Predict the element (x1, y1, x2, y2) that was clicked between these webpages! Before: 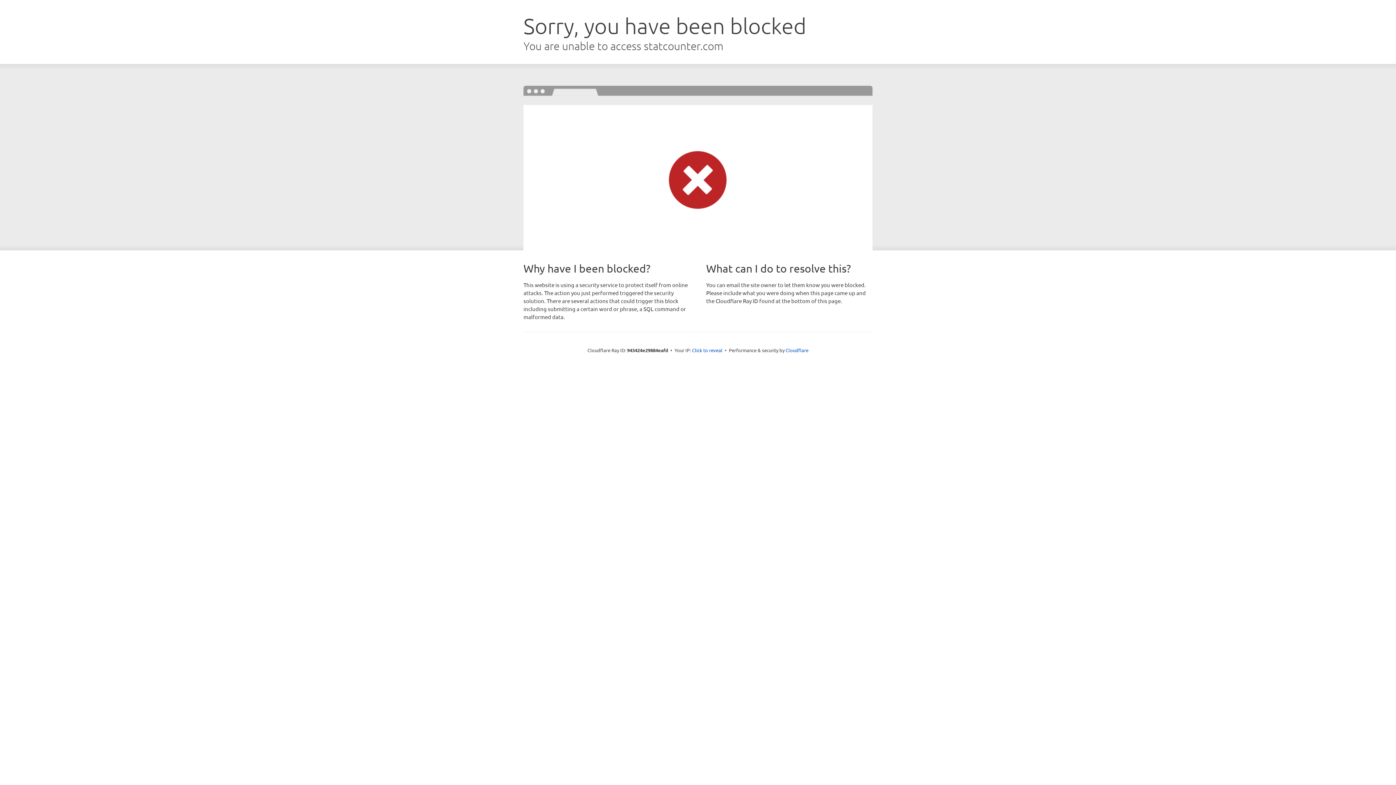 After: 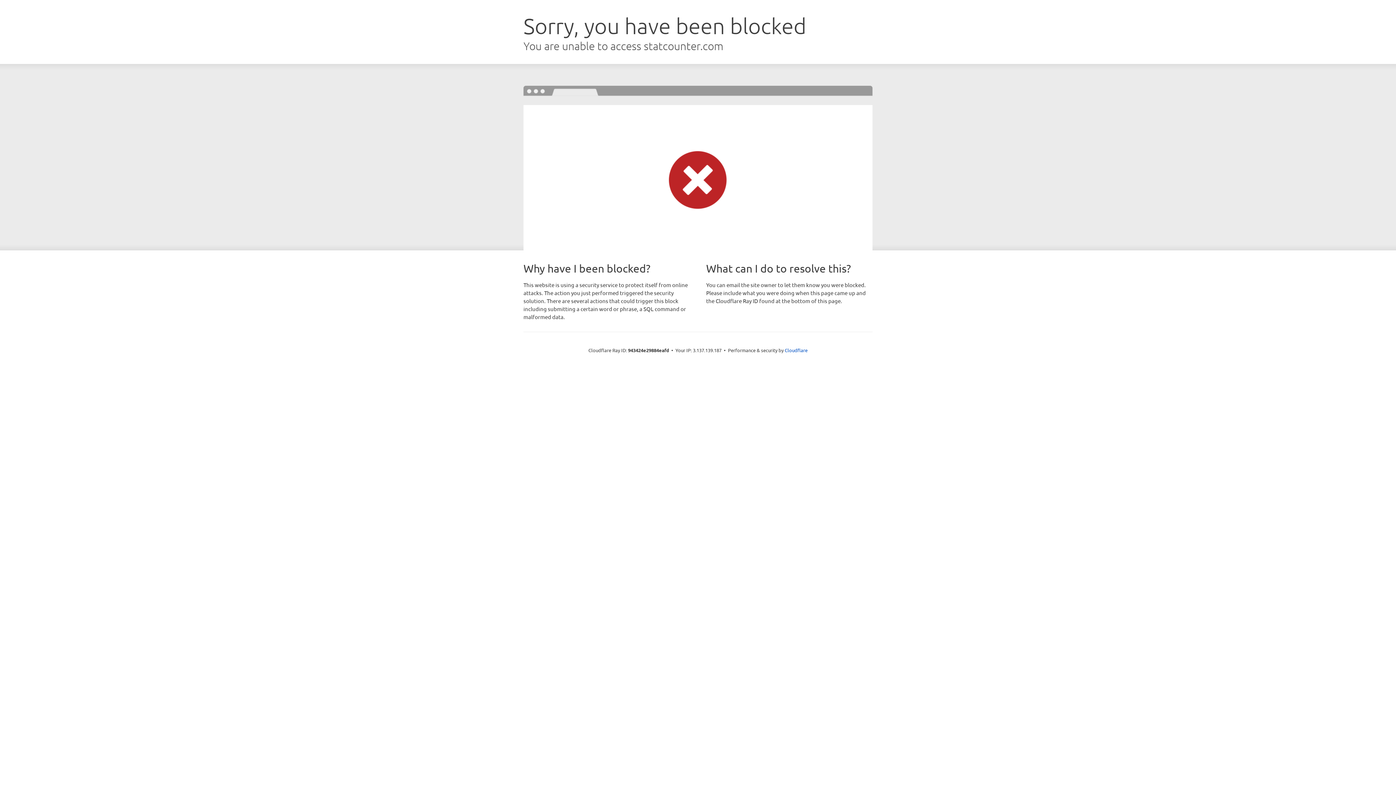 Action: bbox: (692, 346, 722, 353) label: Click to reveal